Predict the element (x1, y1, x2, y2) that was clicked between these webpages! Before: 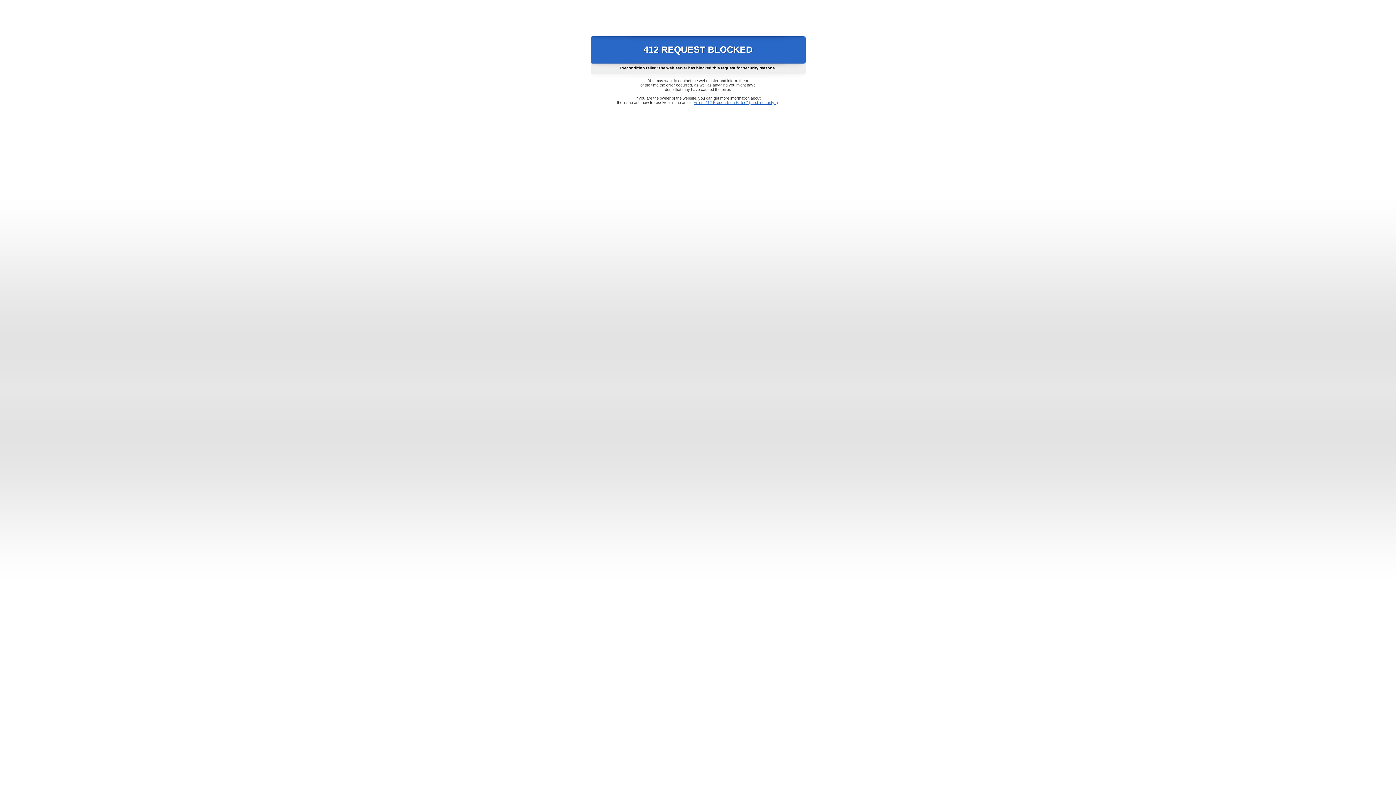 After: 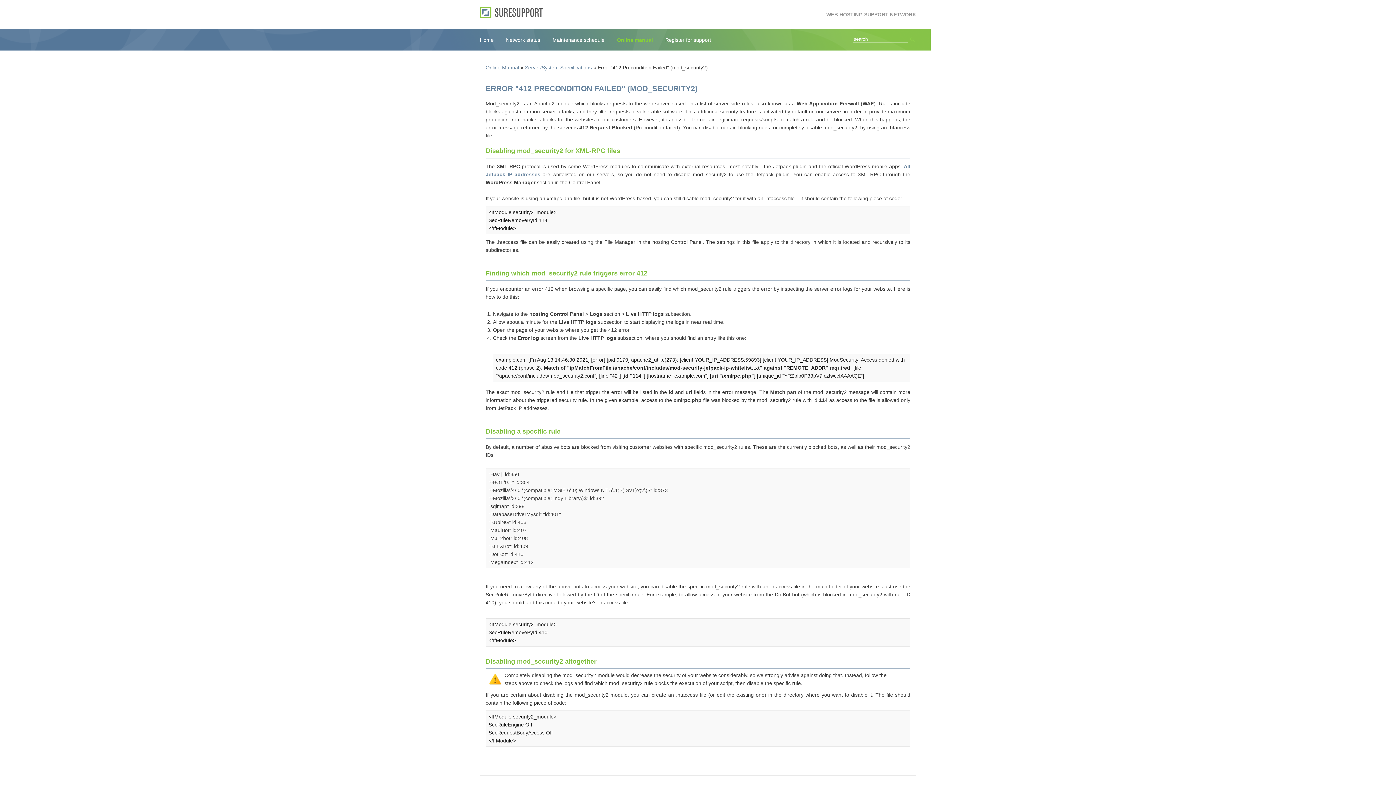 Action: bbox: (693, 100, 778, 104) label: Error "412 Precondition Failed" (mod_security2)